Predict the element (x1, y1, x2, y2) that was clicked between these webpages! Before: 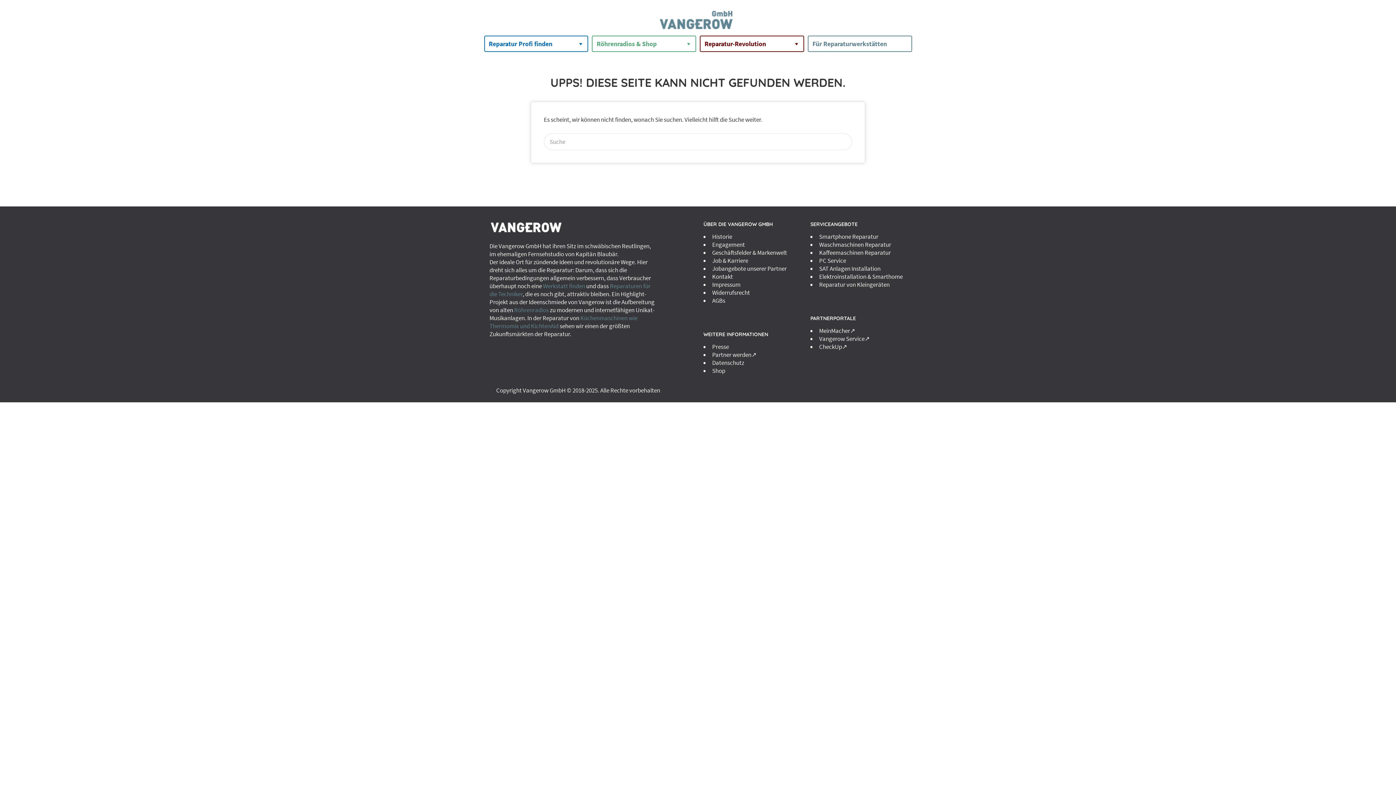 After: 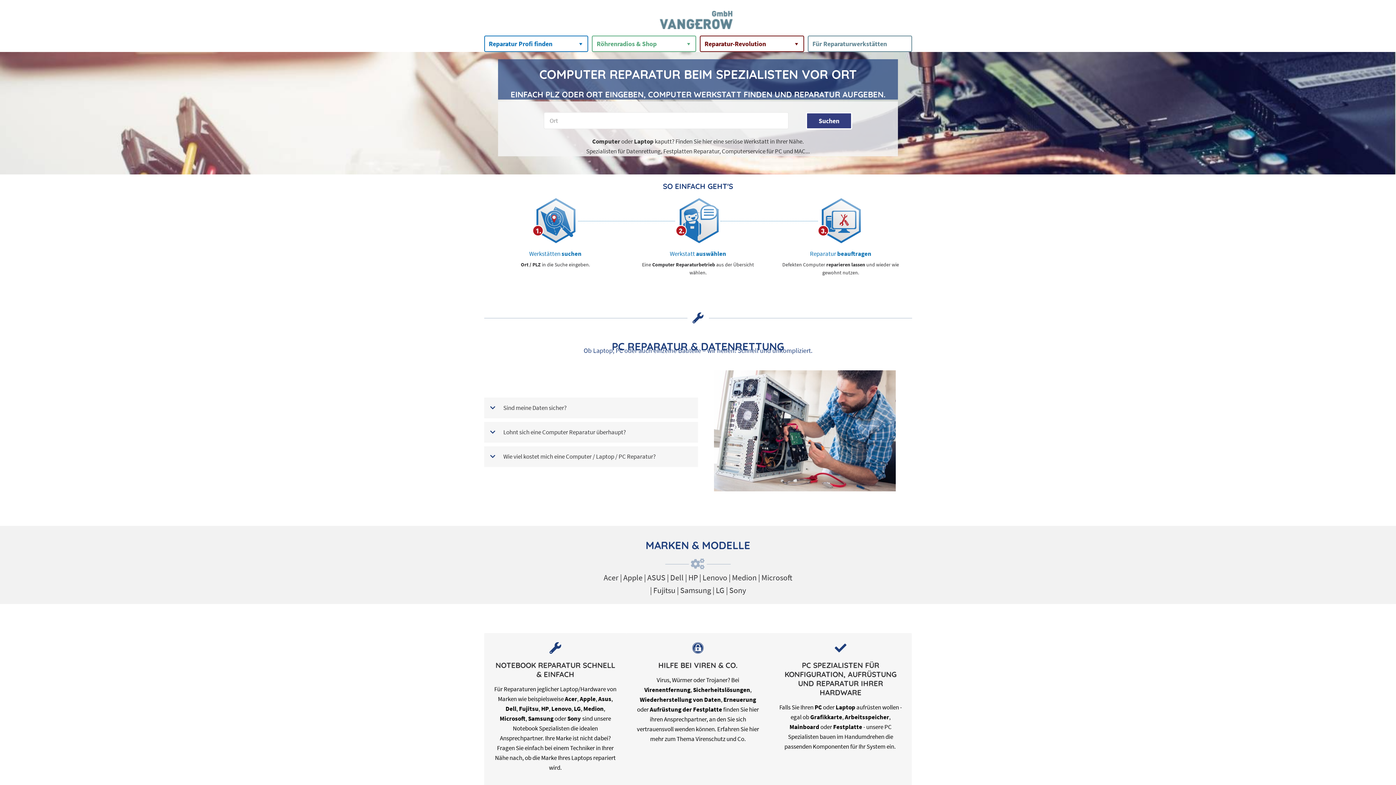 Action: label: PC Service bbox: (819, 256, 846, 264)